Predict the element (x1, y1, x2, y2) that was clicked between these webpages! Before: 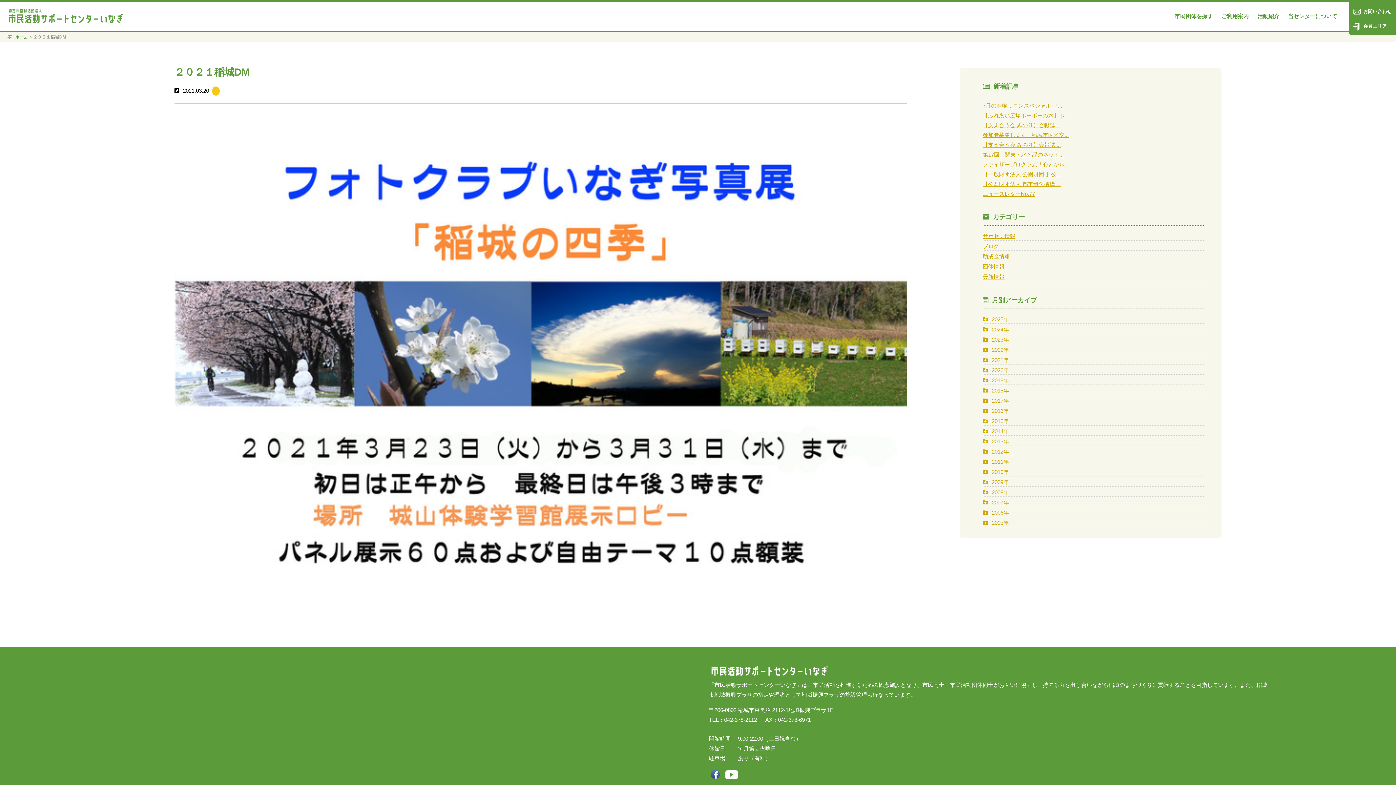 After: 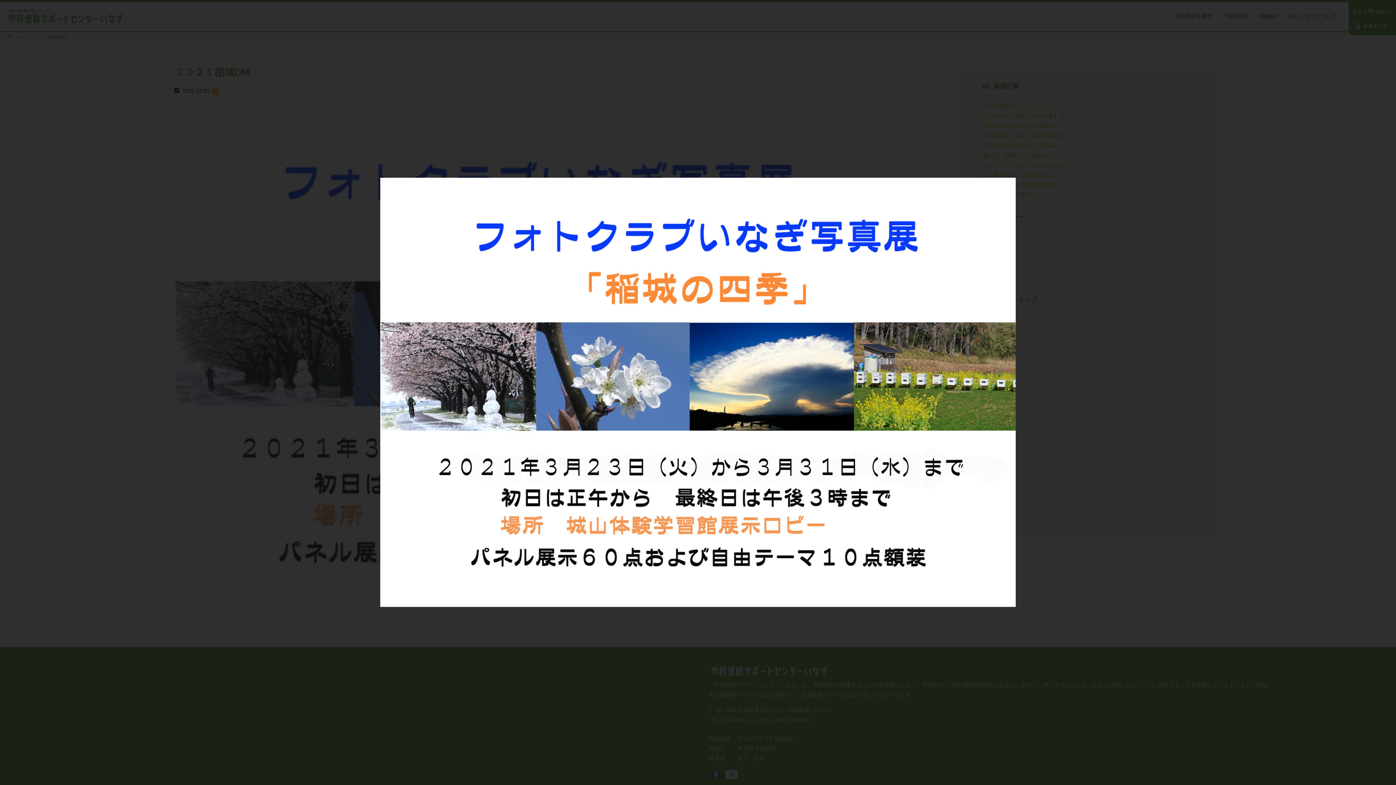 Action: bbox: (174, 604, 907, 611)